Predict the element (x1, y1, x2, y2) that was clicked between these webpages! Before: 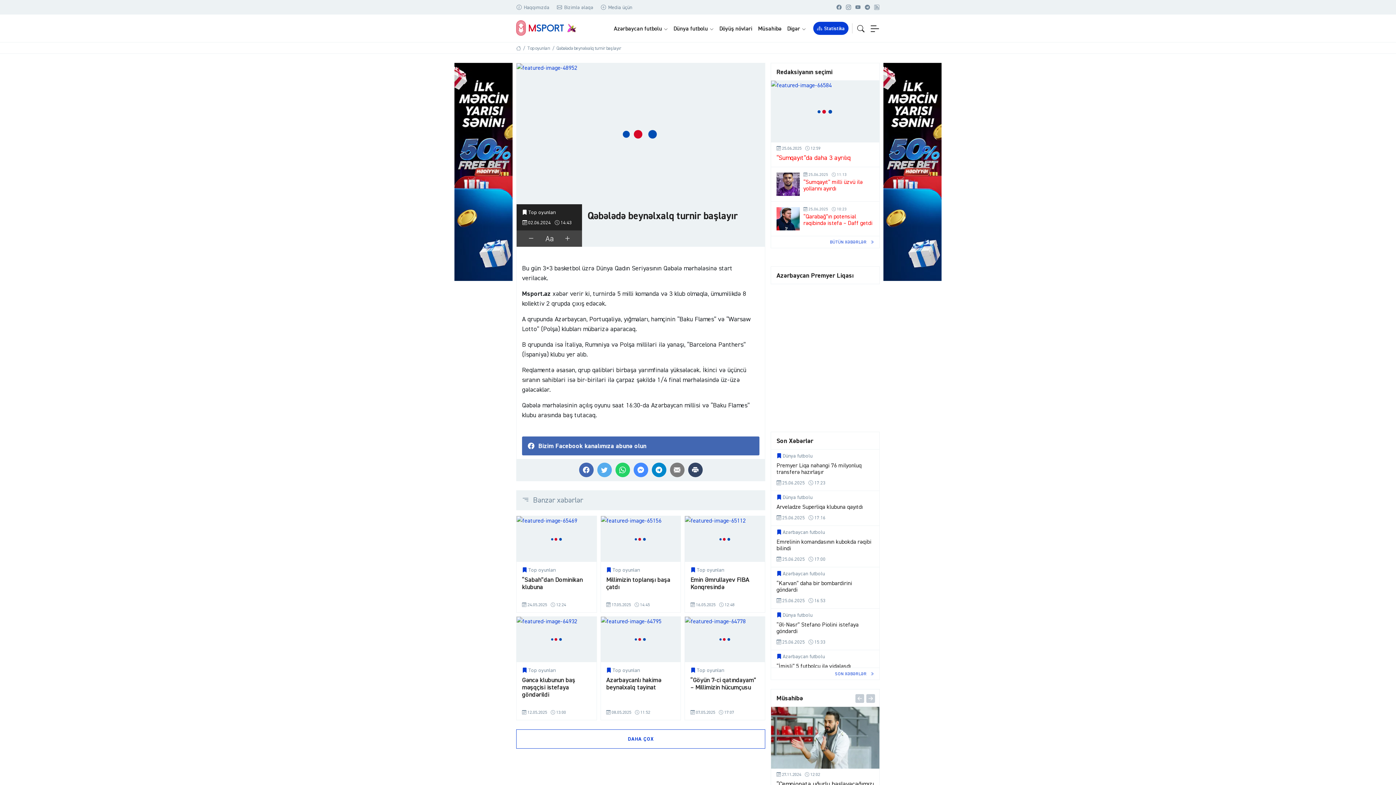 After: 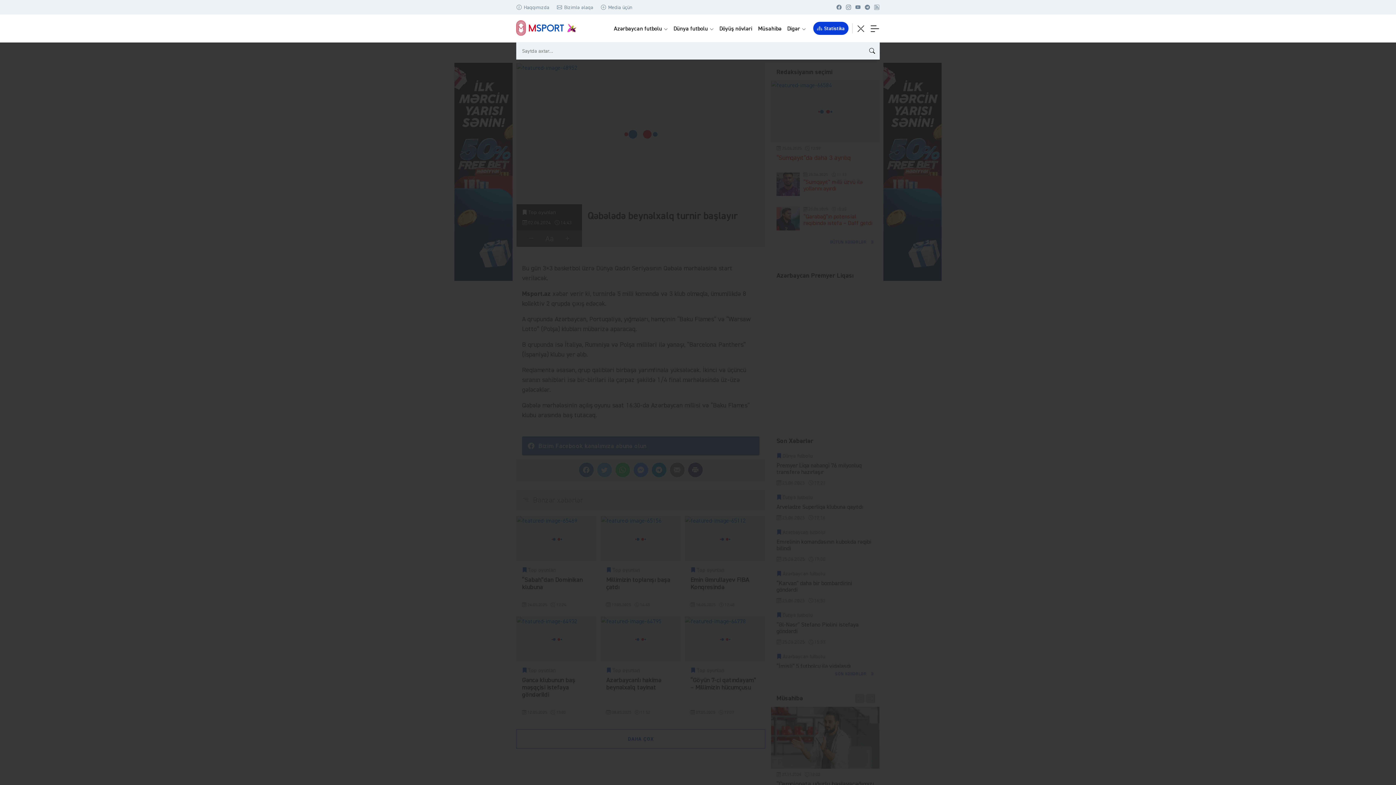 Action: label: Axtarış üçün tıkla bbox: (856, 23, 866, 33)